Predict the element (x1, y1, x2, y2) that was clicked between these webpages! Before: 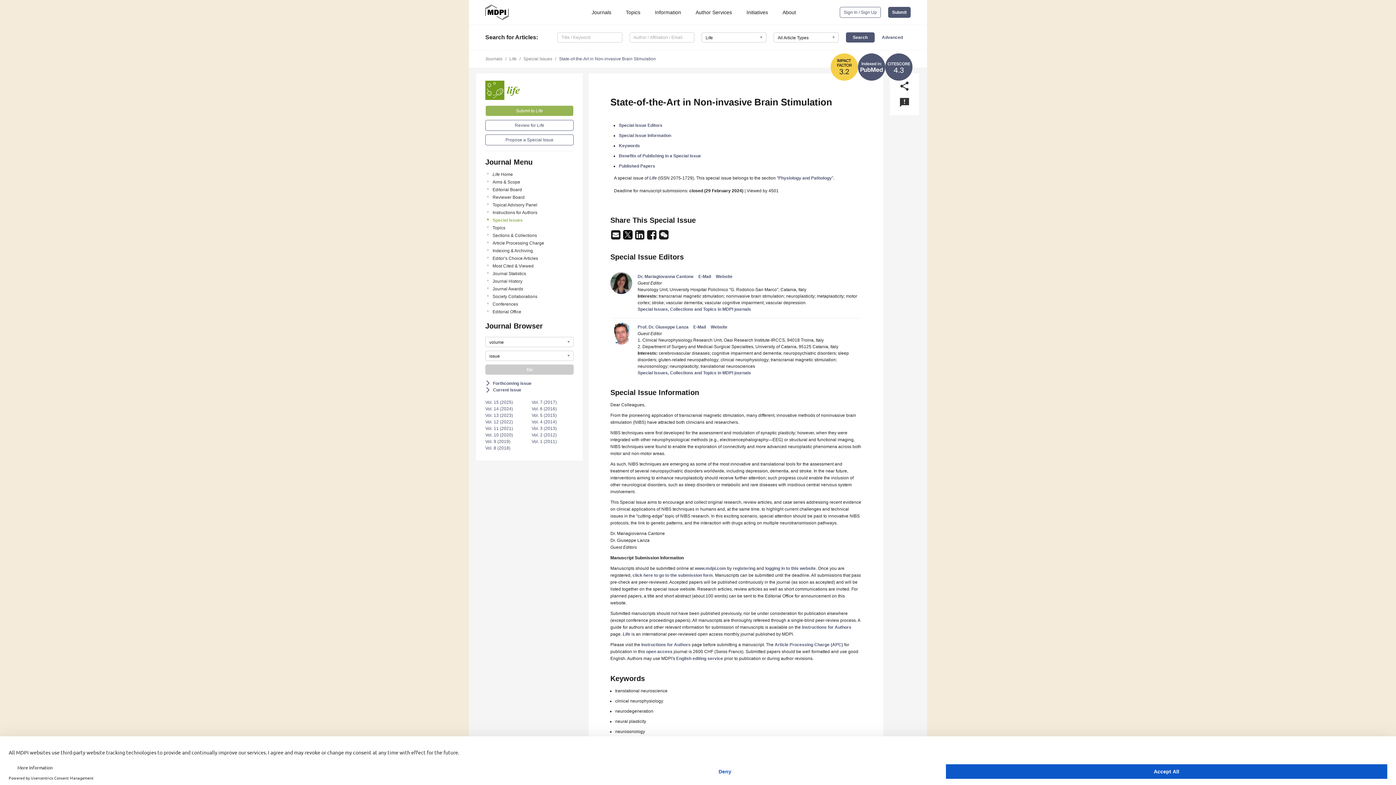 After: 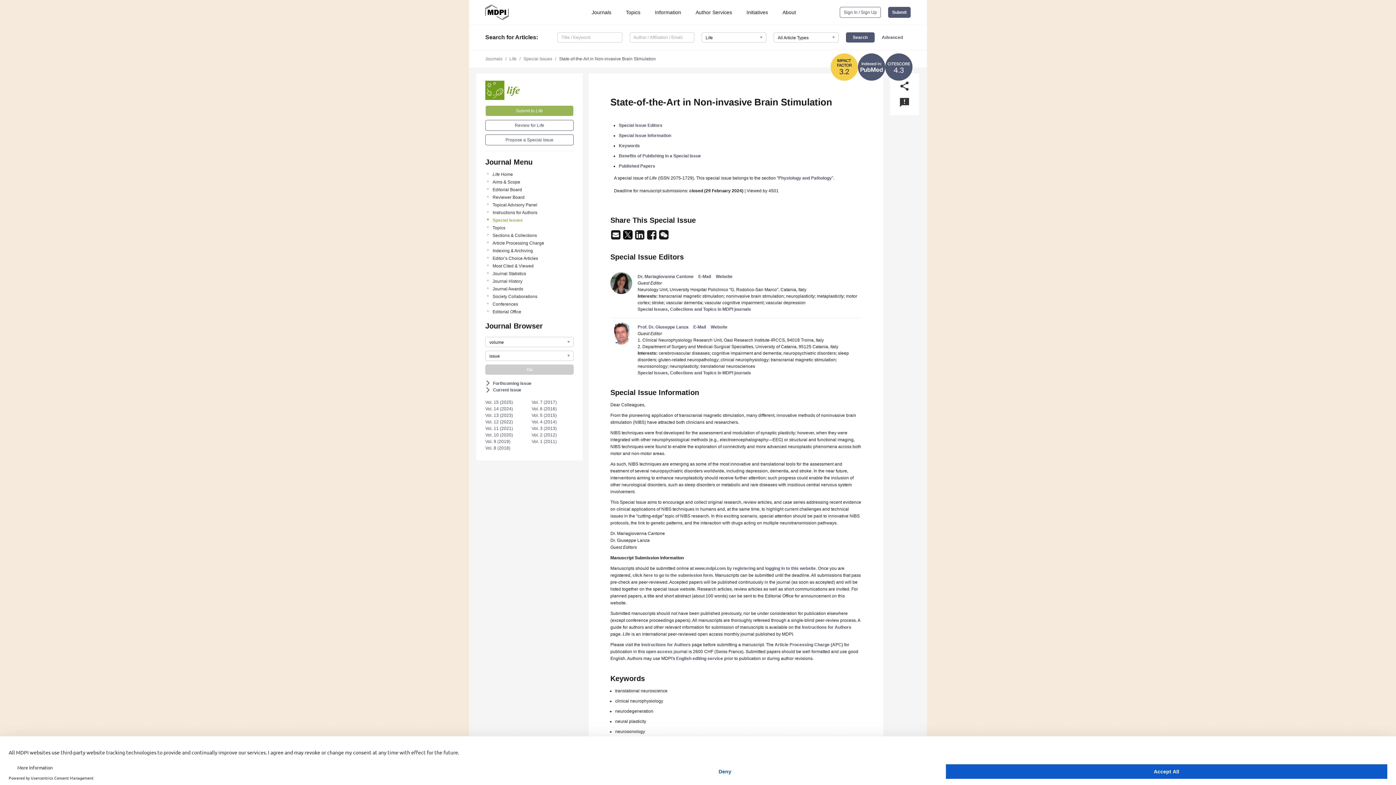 Action: label:   bbox: (623, 234, 633, 240)